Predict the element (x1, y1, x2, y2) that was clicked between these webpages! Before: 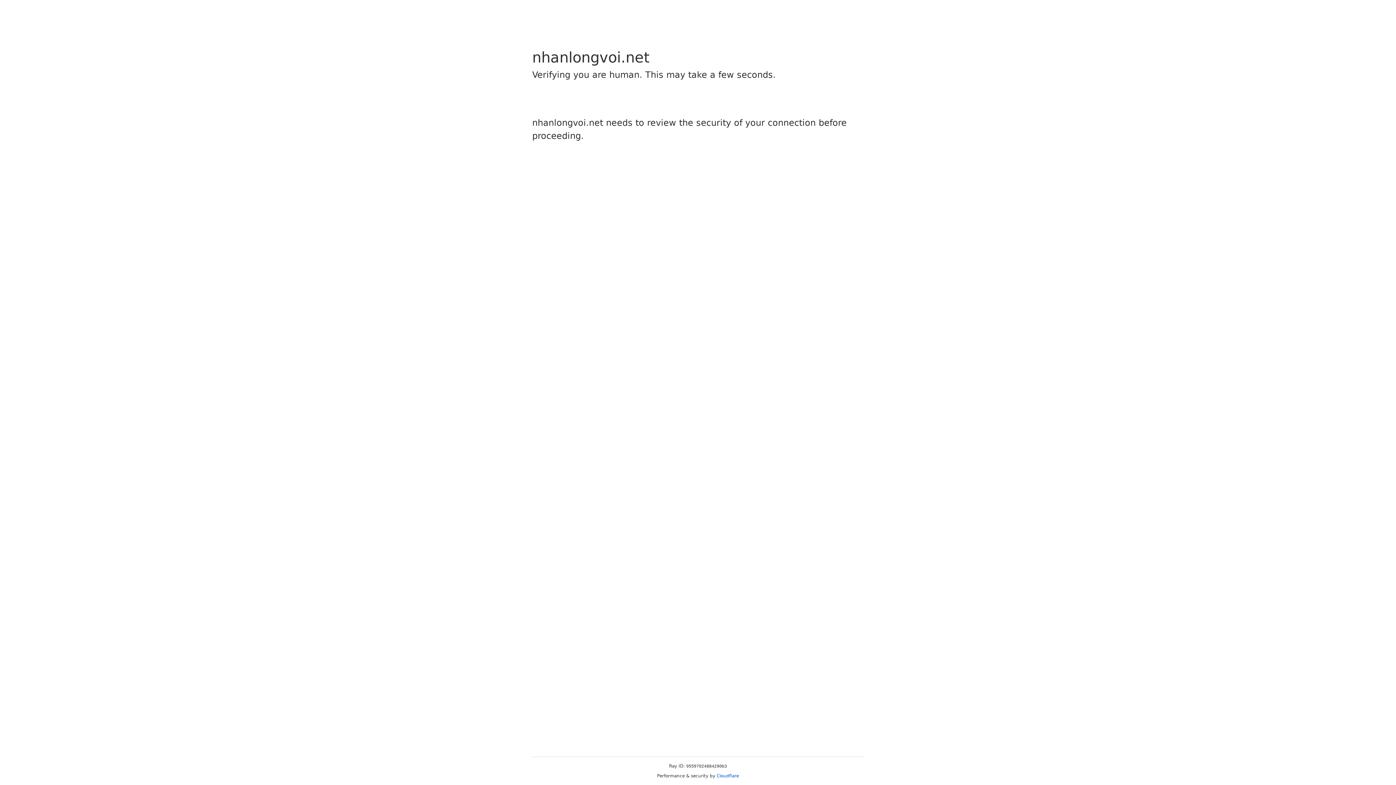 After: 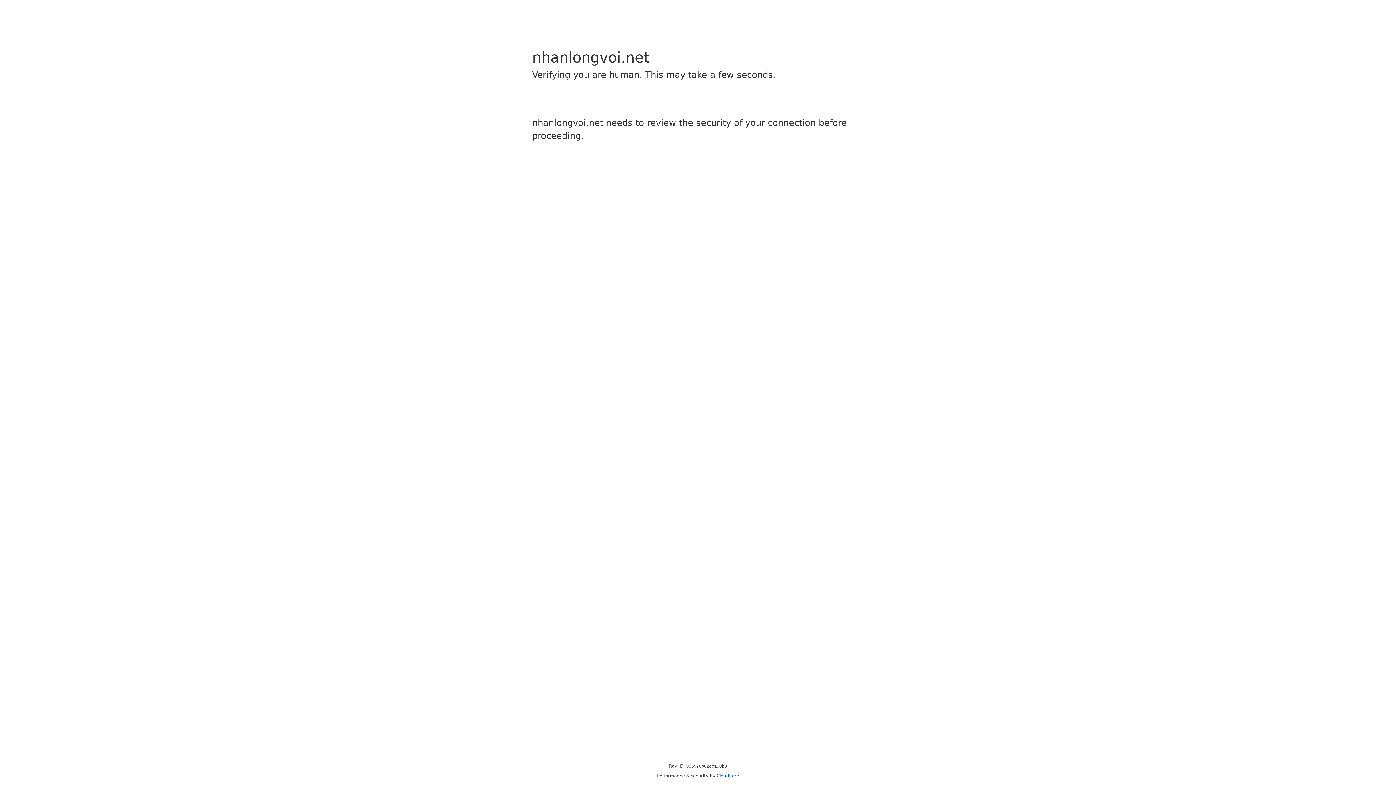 Action: bbox: (716, 773, 739, 778) label: Cloudflare